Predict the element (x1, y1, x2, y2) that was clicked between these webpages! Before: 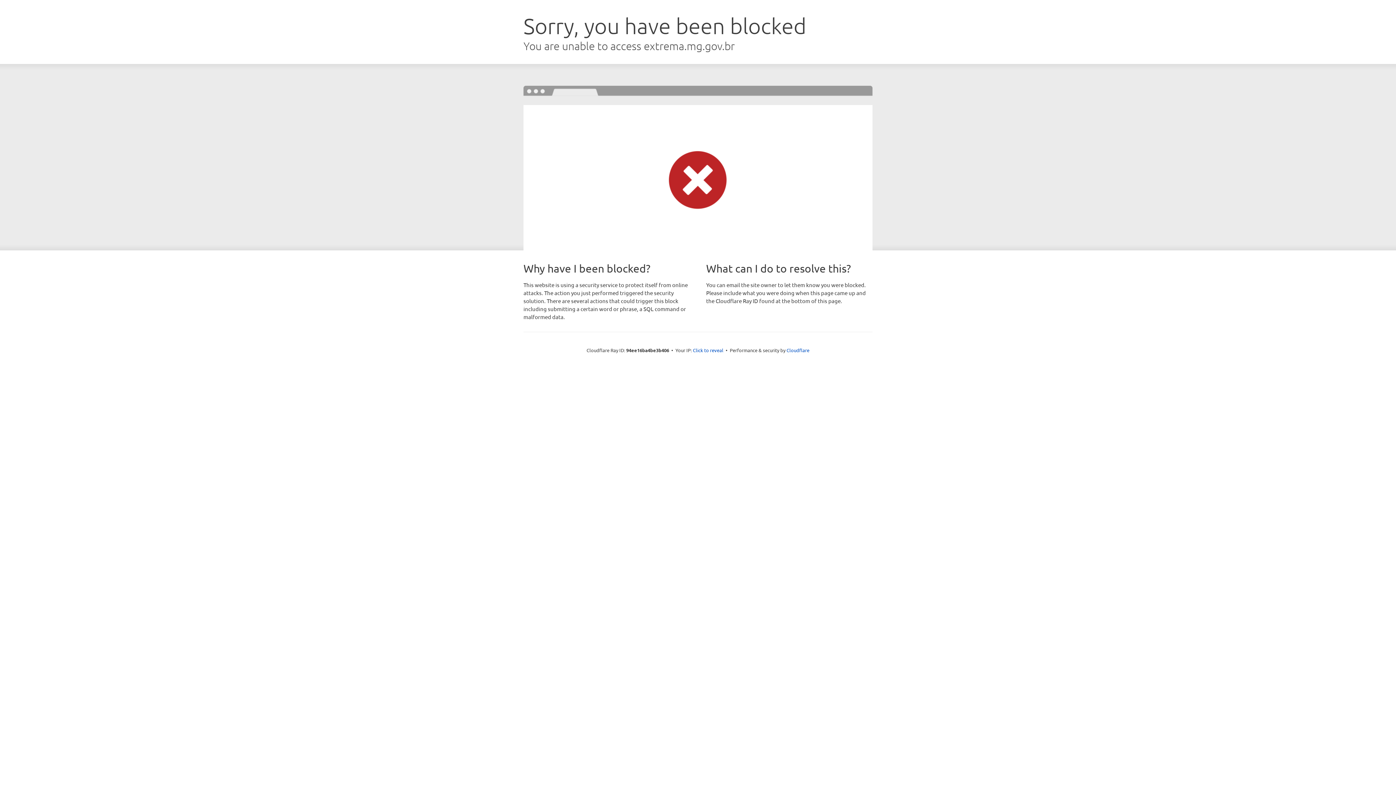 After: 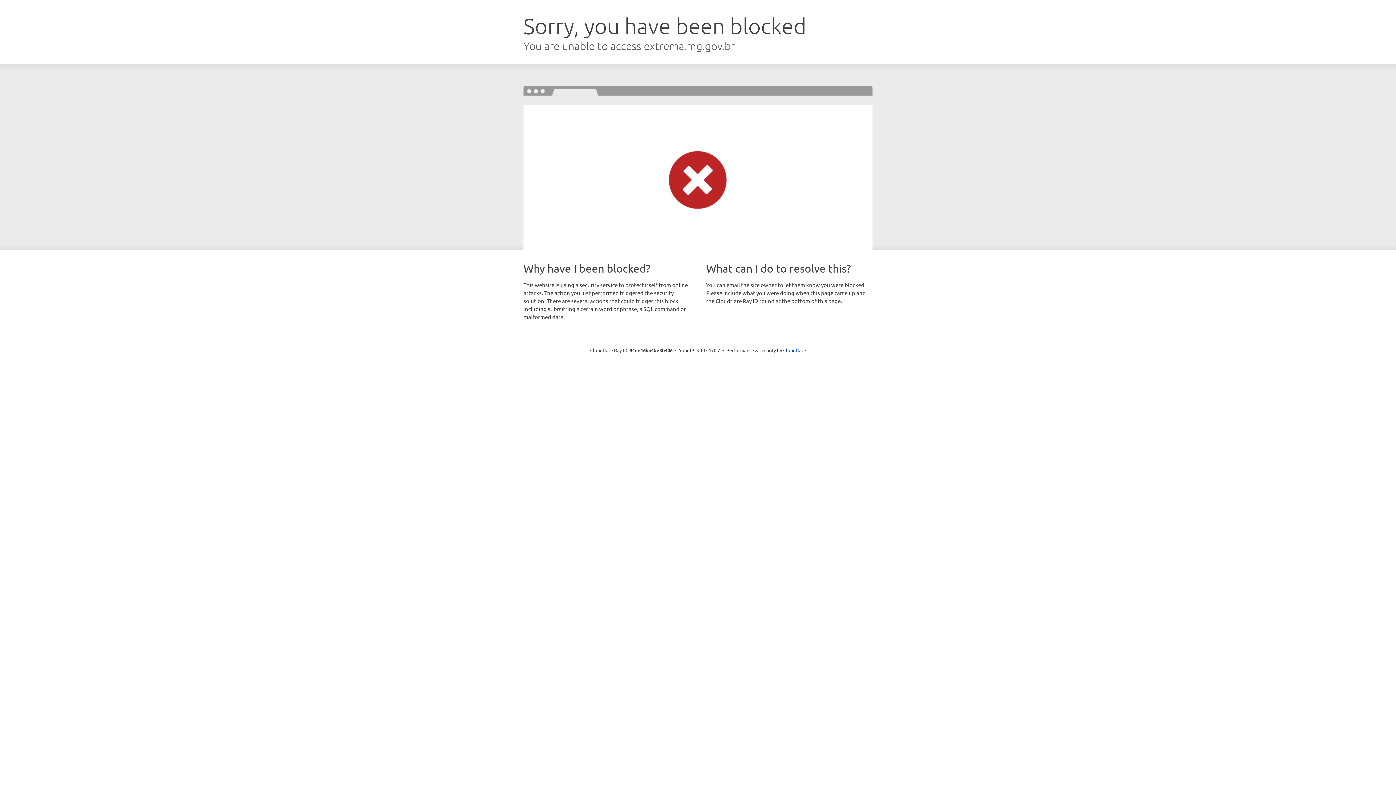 Action: label: Click to reveal bbox: (693, 346, 723, 353)